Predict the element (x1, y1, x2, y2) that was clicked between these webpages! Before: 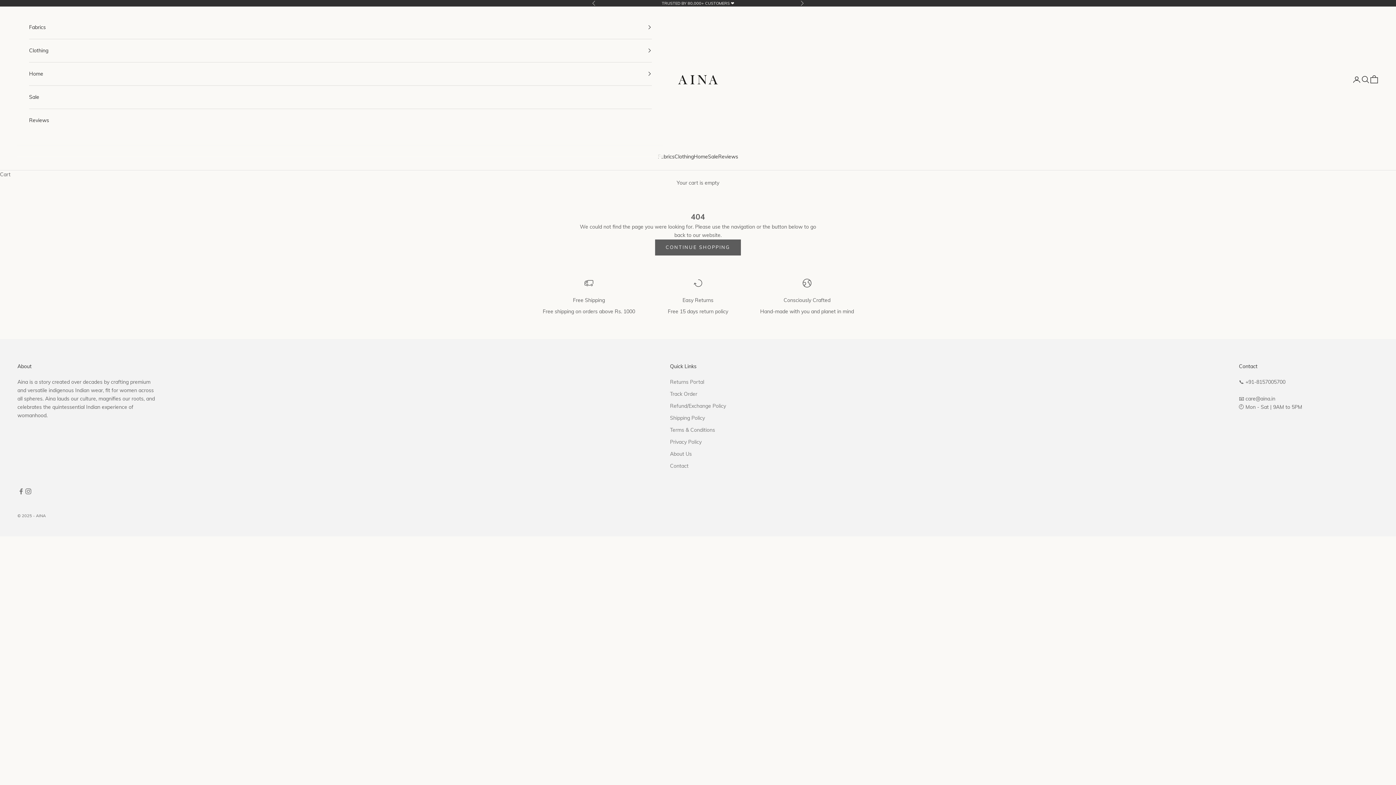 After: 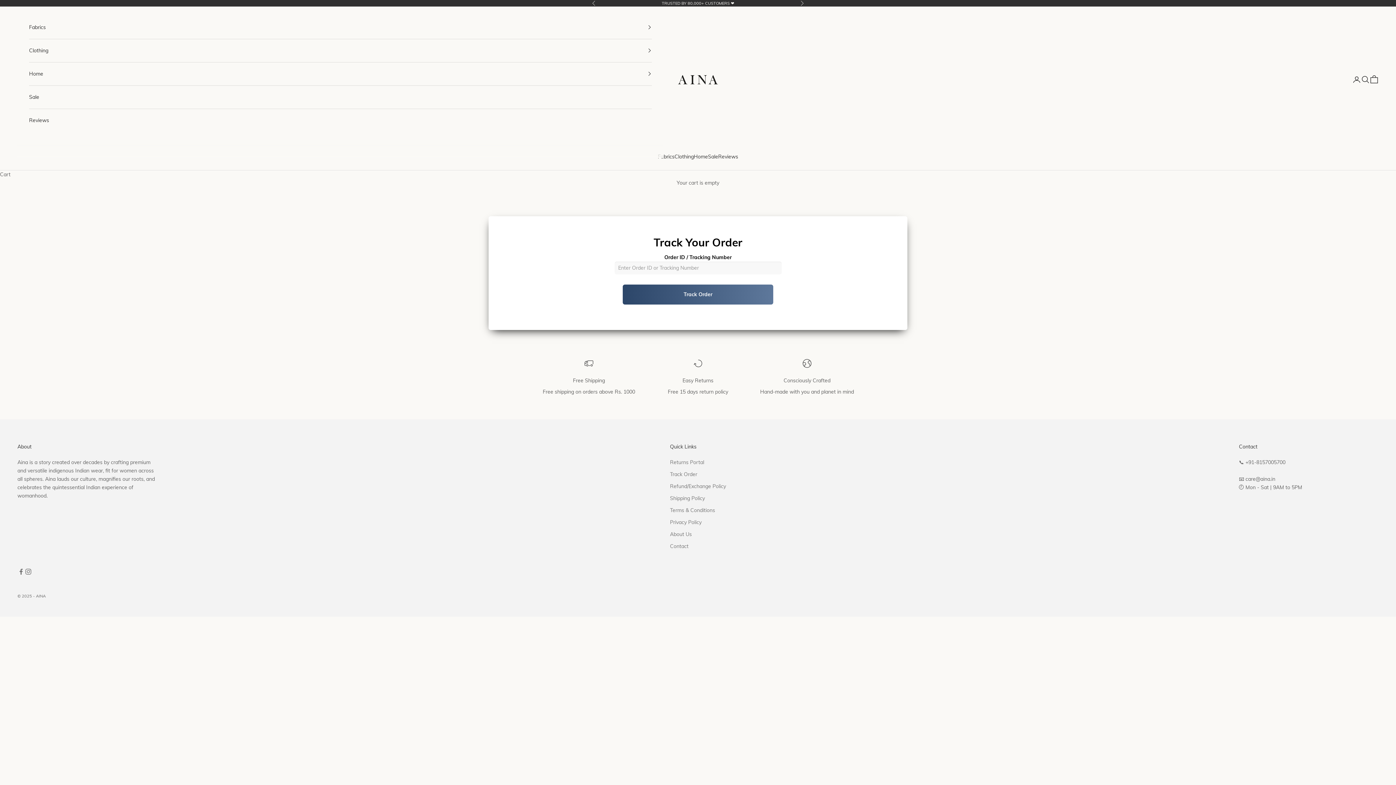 Action: bbox: (670, 390, 697, 397) label: Track Order